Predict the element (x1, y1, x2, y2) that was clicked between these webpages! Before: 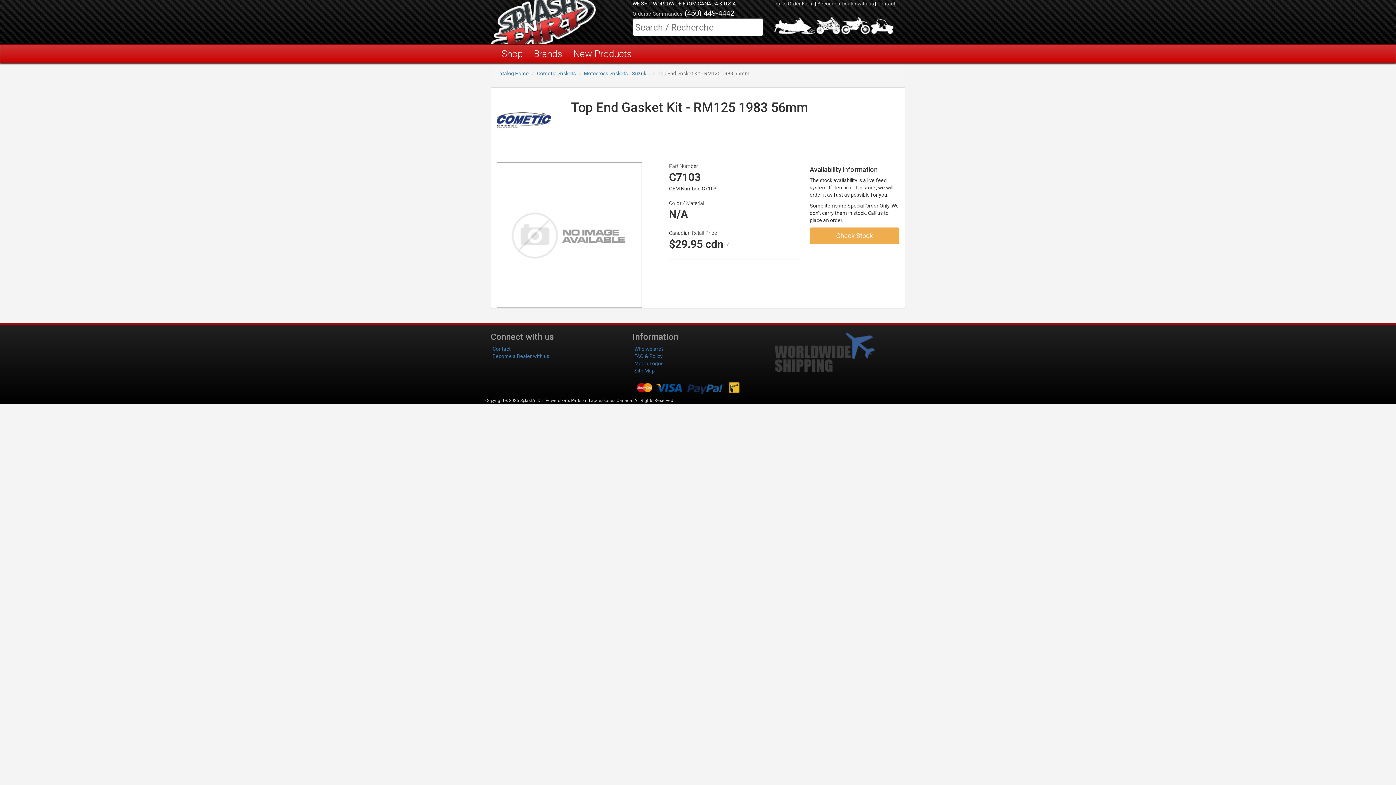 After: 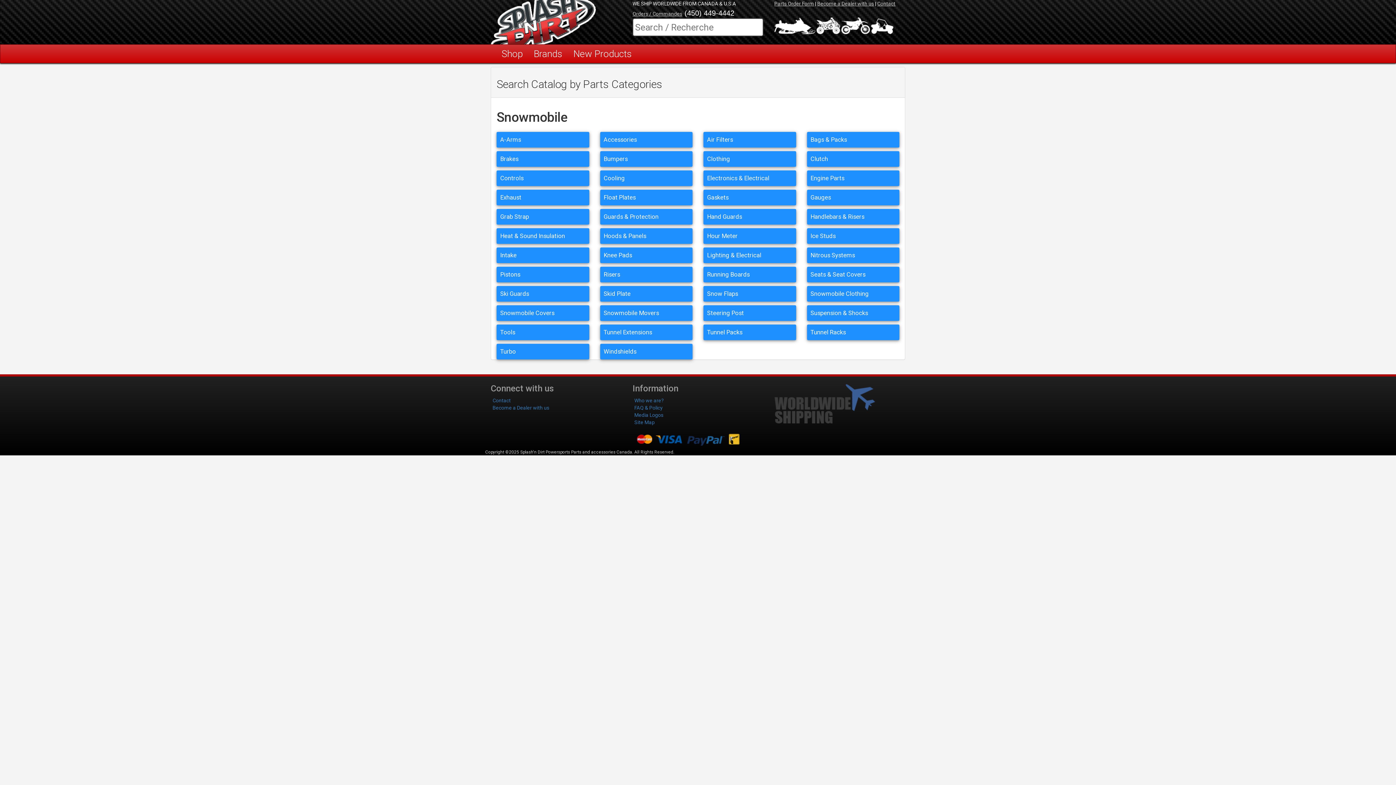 Action: bbox: (774, 22, 815, 28)